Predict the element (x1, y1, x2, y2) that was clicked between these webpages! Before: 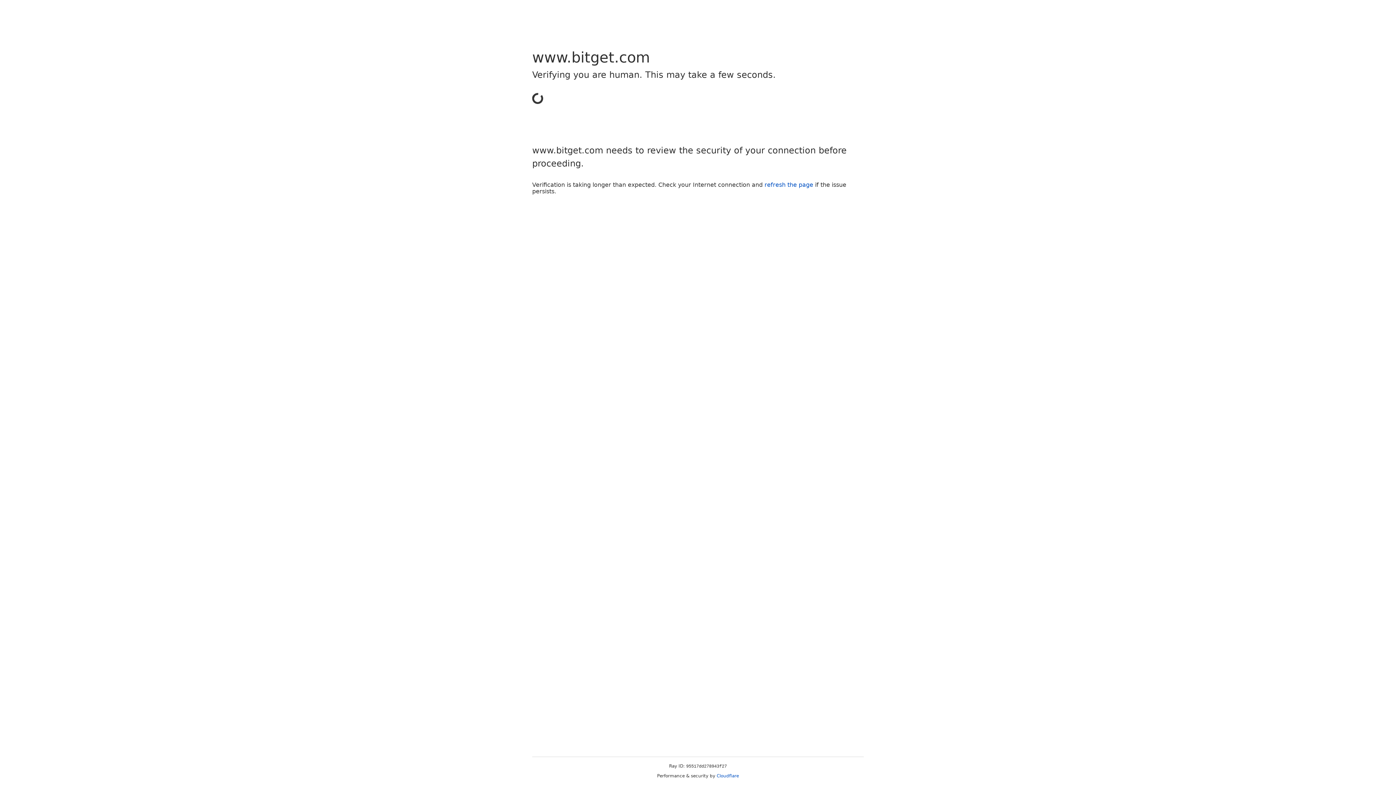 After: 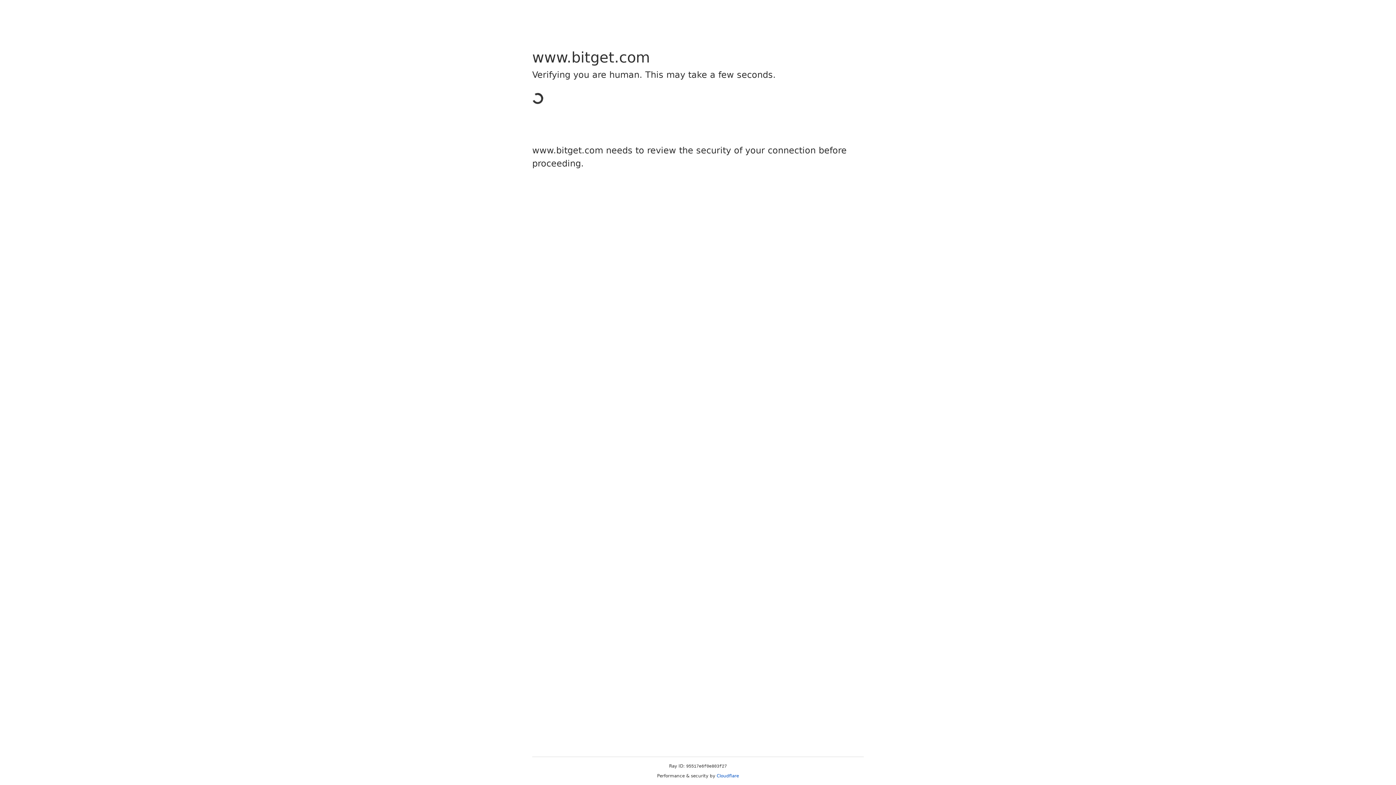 Action: label: Cloudflare bbox: (716, 773, 739, 778)